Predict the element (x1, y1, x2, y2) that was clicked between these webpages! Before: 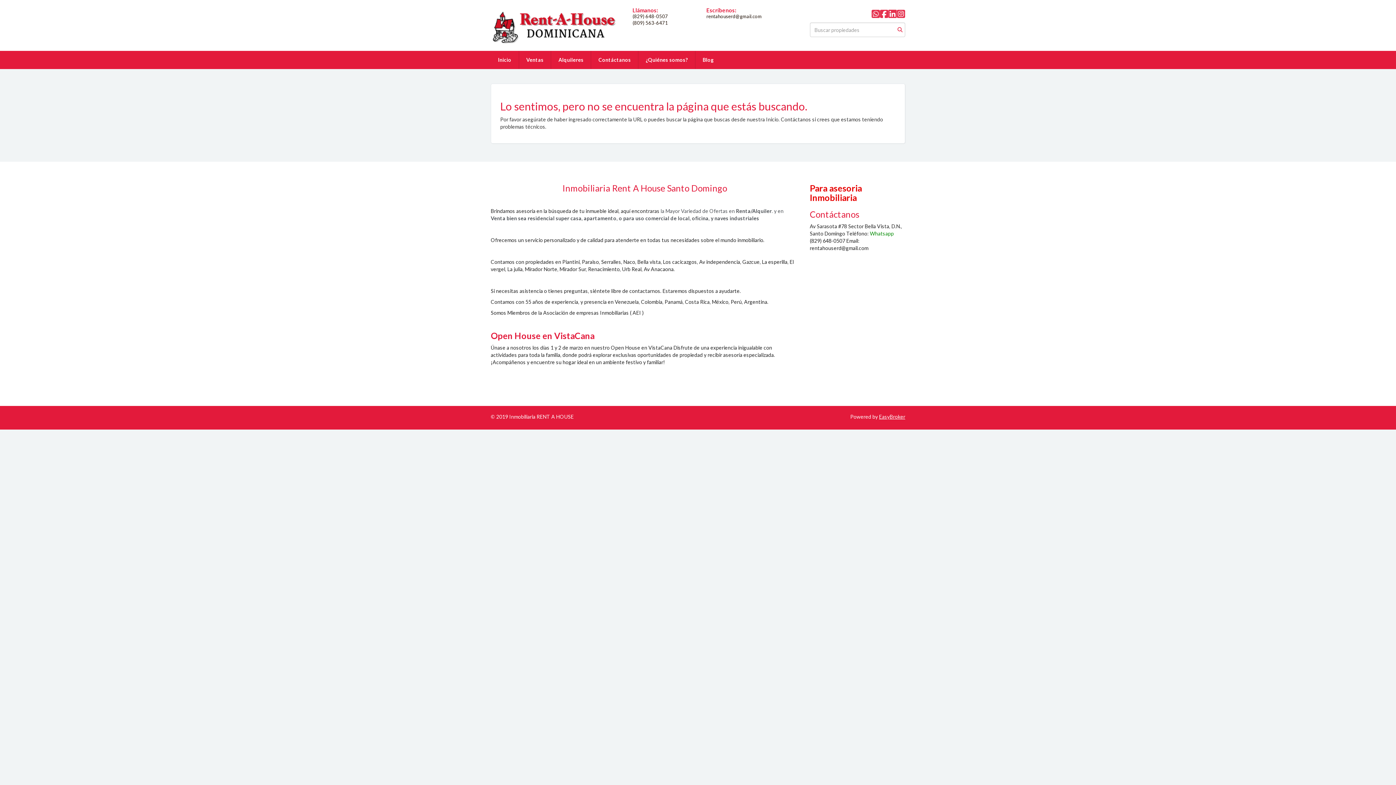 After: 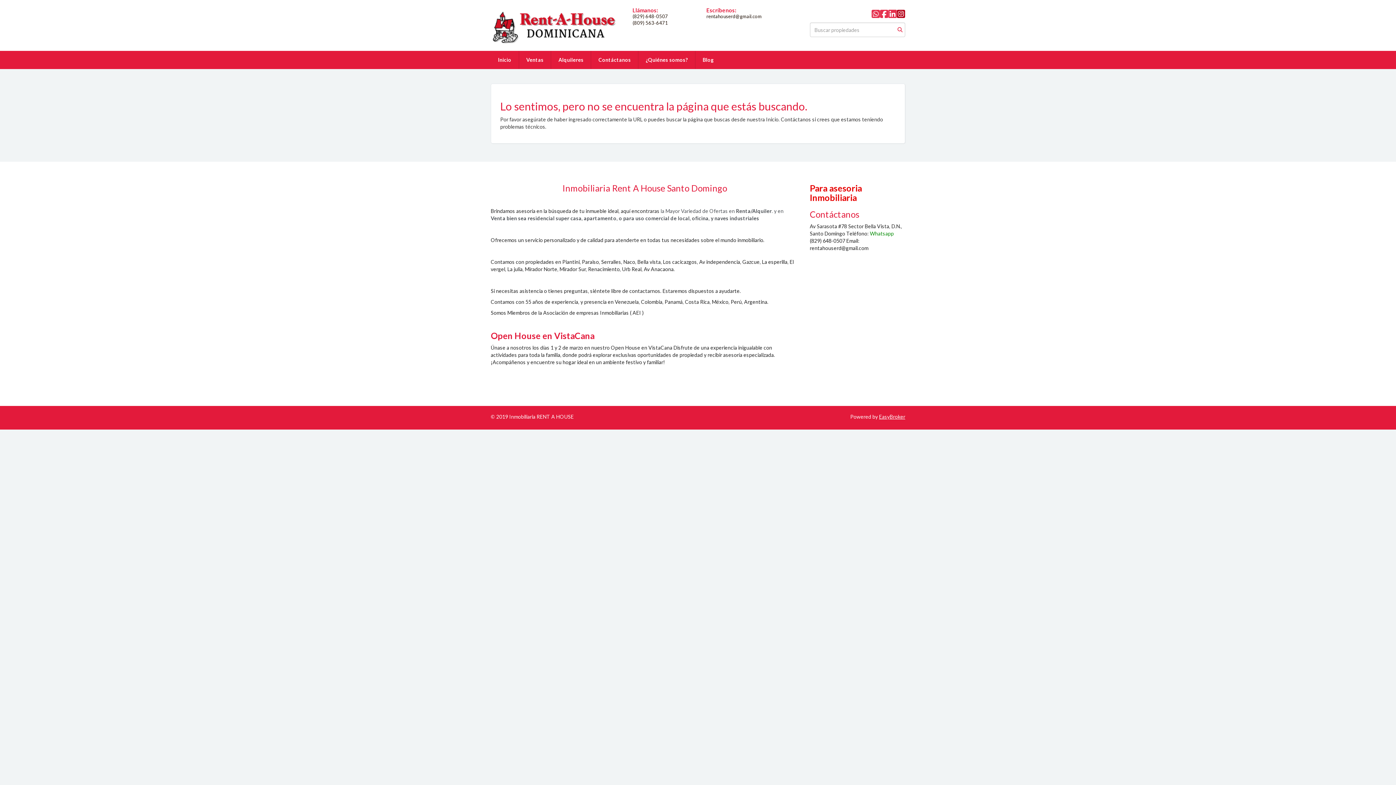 Action: bbox: (897, 8, 905, 19)